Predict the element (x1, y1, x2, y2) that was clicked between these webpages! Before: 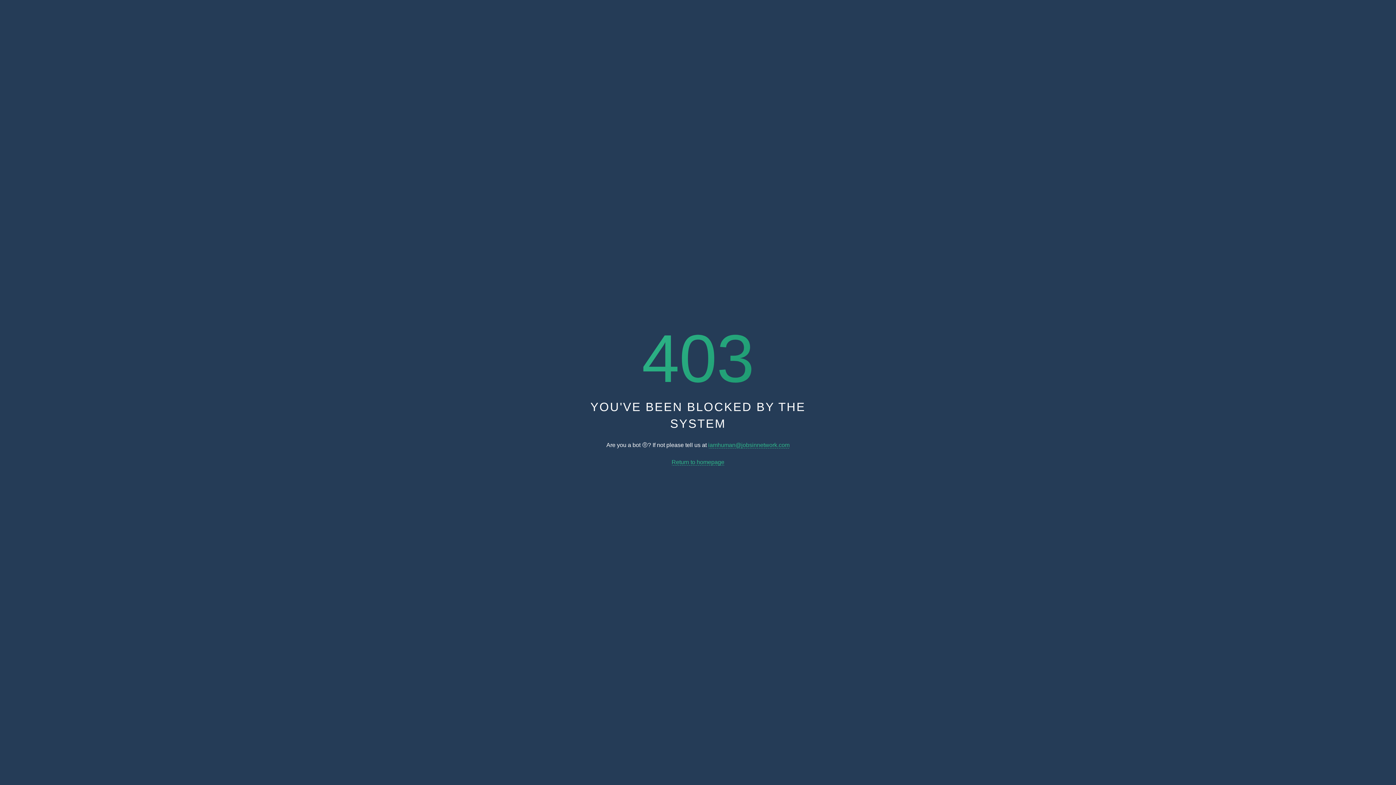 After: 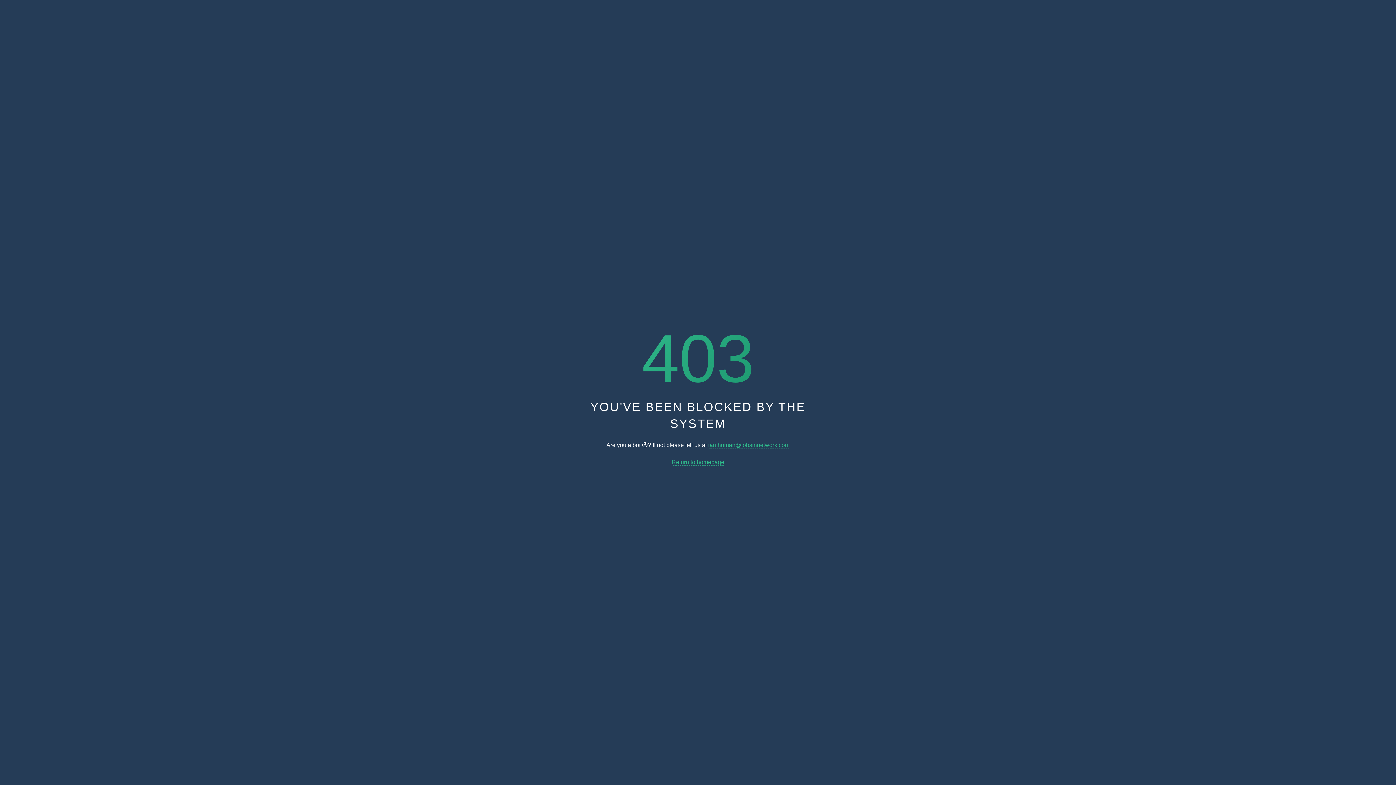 Action: label: Return to homepage bbox: (671, 459, 724, 465)